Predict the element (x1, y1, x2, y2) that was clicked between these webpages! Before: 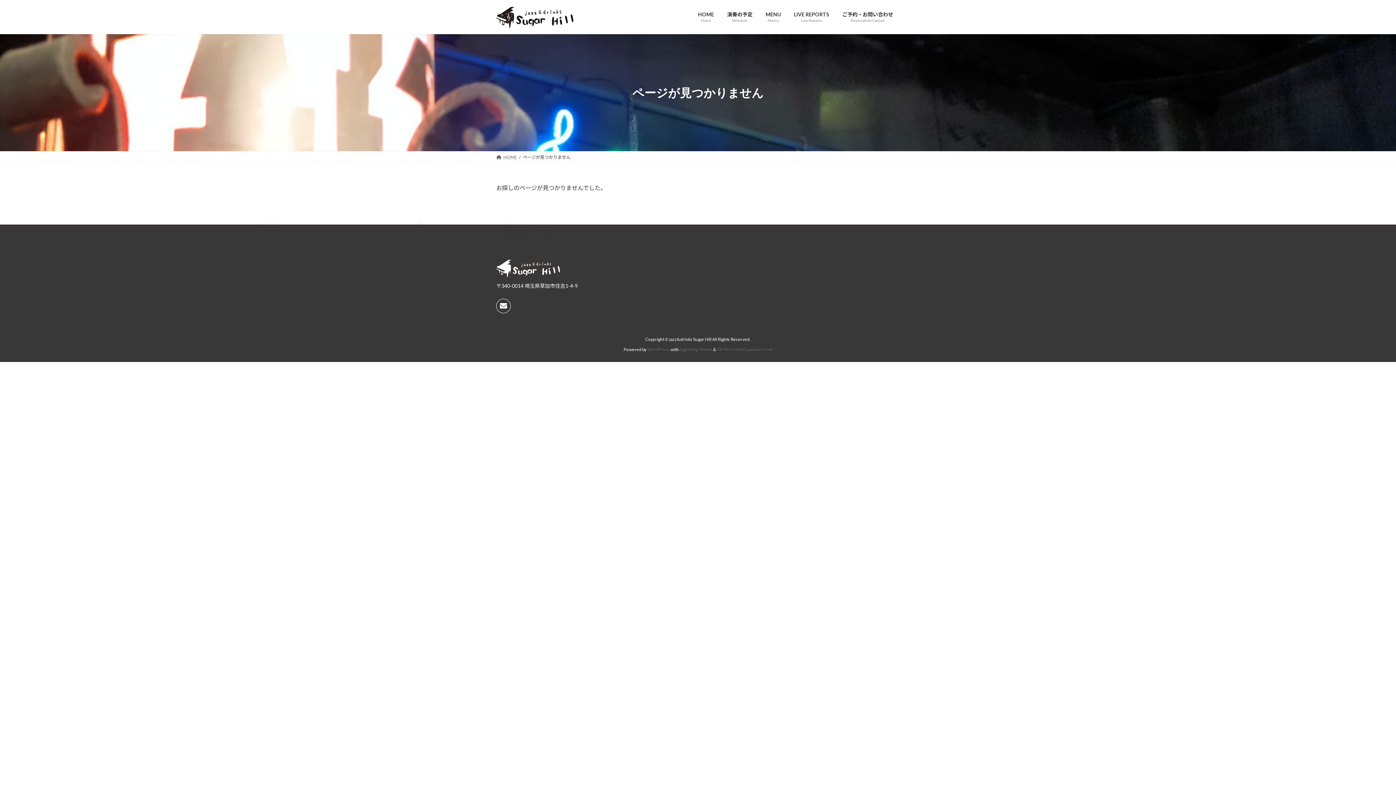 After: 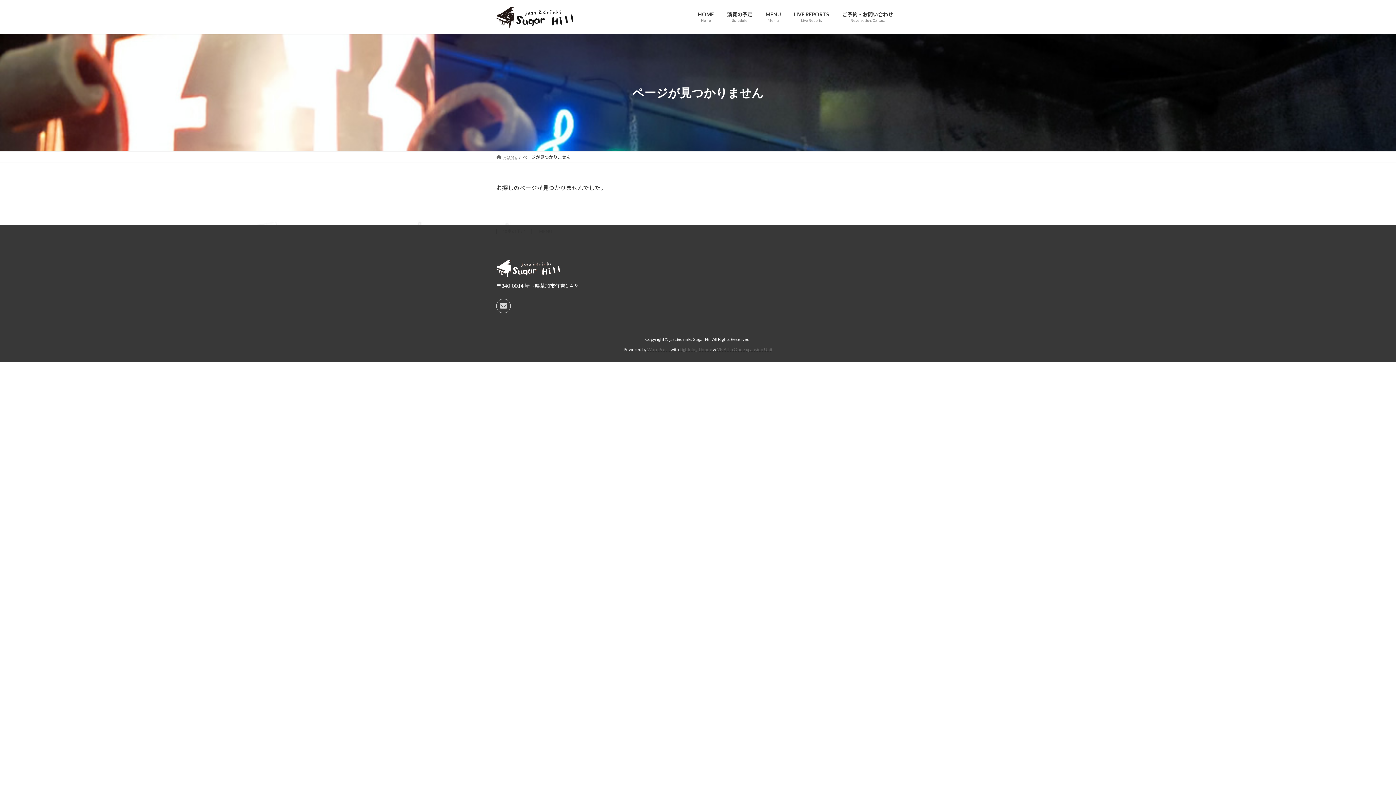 Action: bbox: (496, 298, 510, 313)